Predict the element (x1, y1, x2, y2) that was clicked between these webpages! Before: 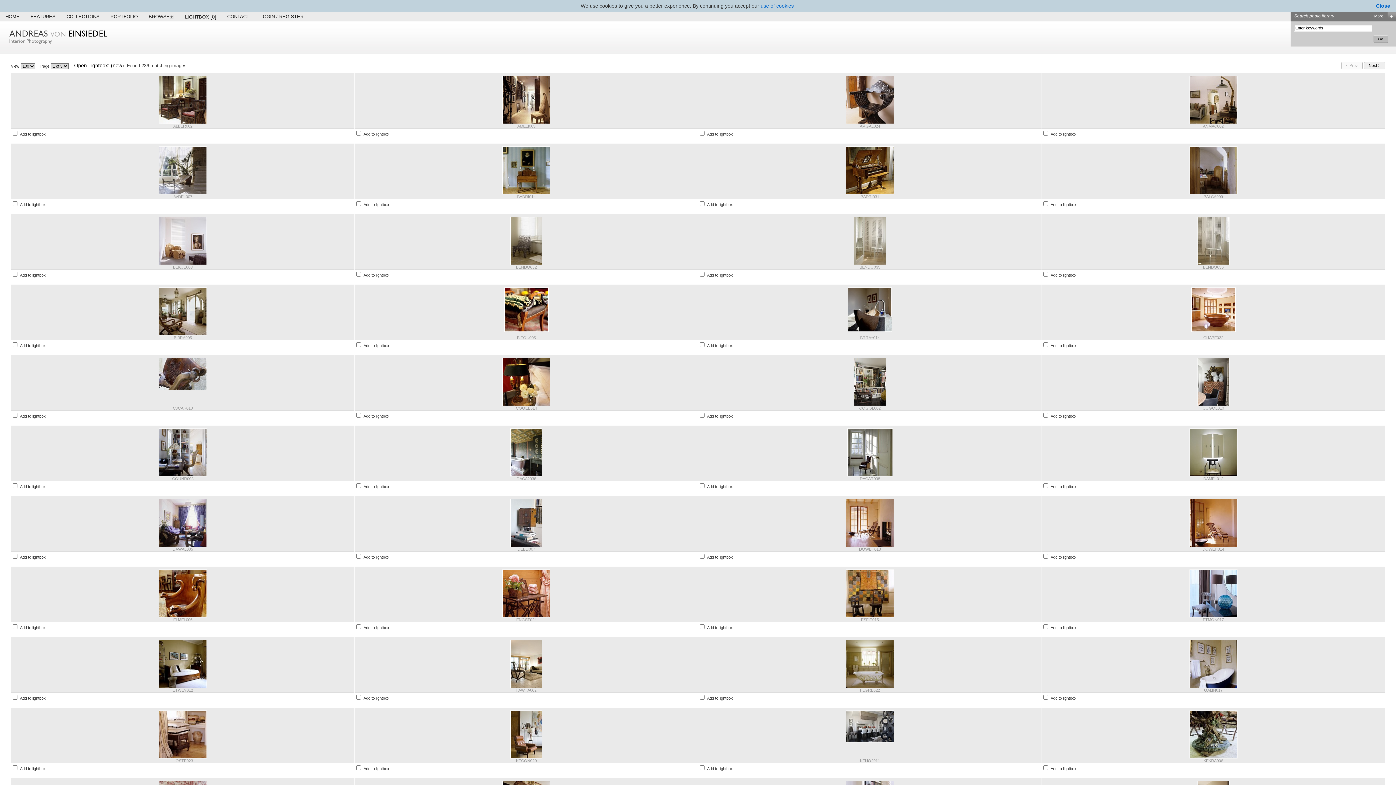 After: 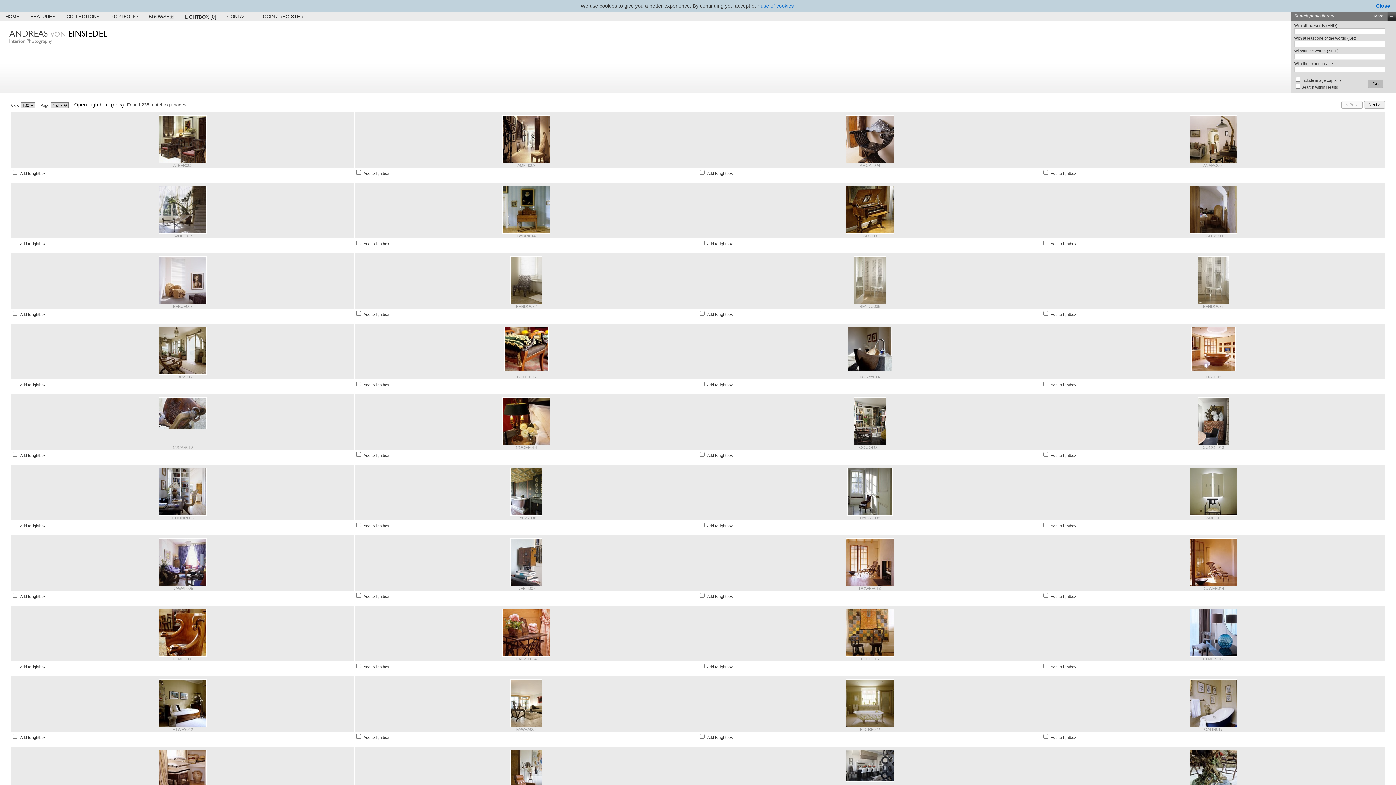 Action: bbox: (1387, 12, 1396, 21)